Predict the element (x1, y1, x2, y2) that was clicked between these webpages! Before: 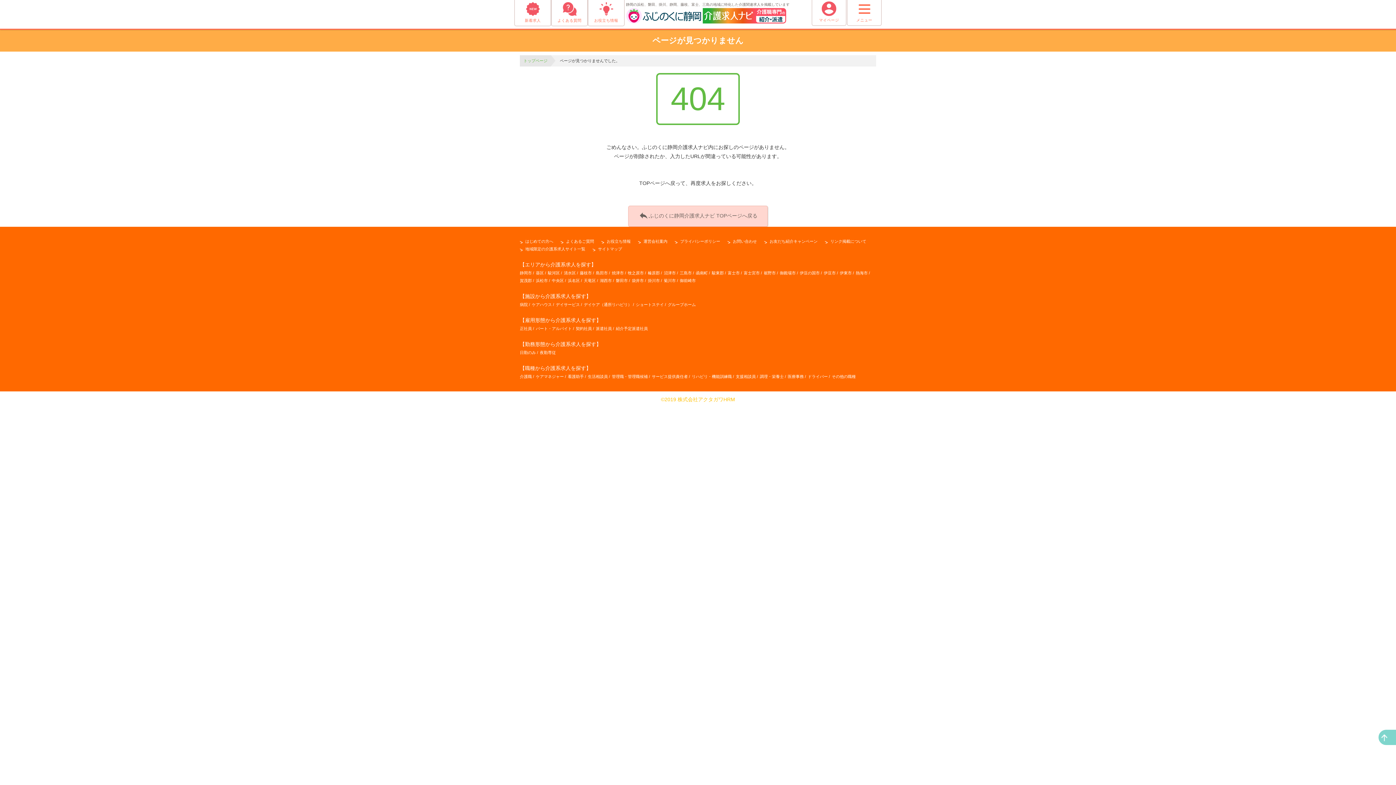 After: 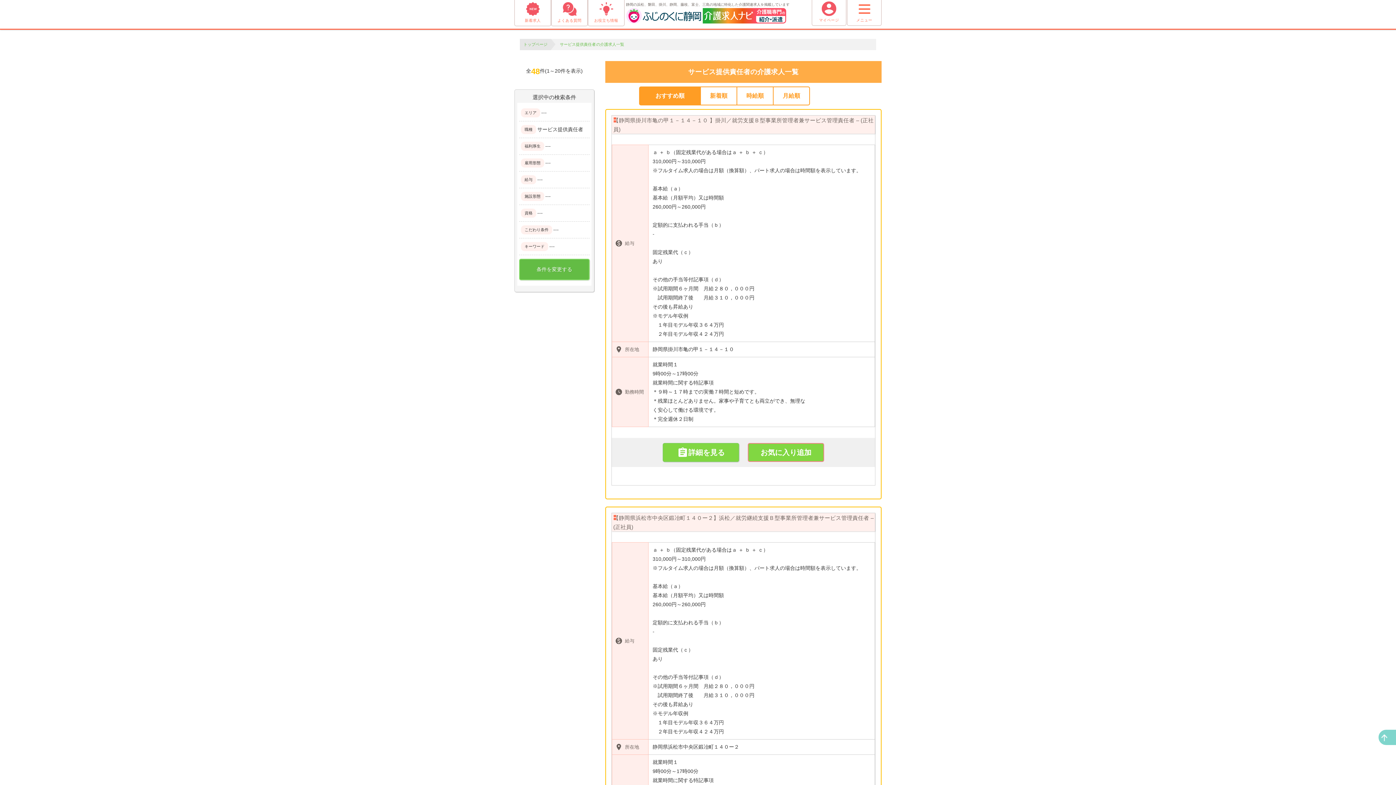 Action: bbox: (652, 374, 688, 378) label: サービス提供責任者